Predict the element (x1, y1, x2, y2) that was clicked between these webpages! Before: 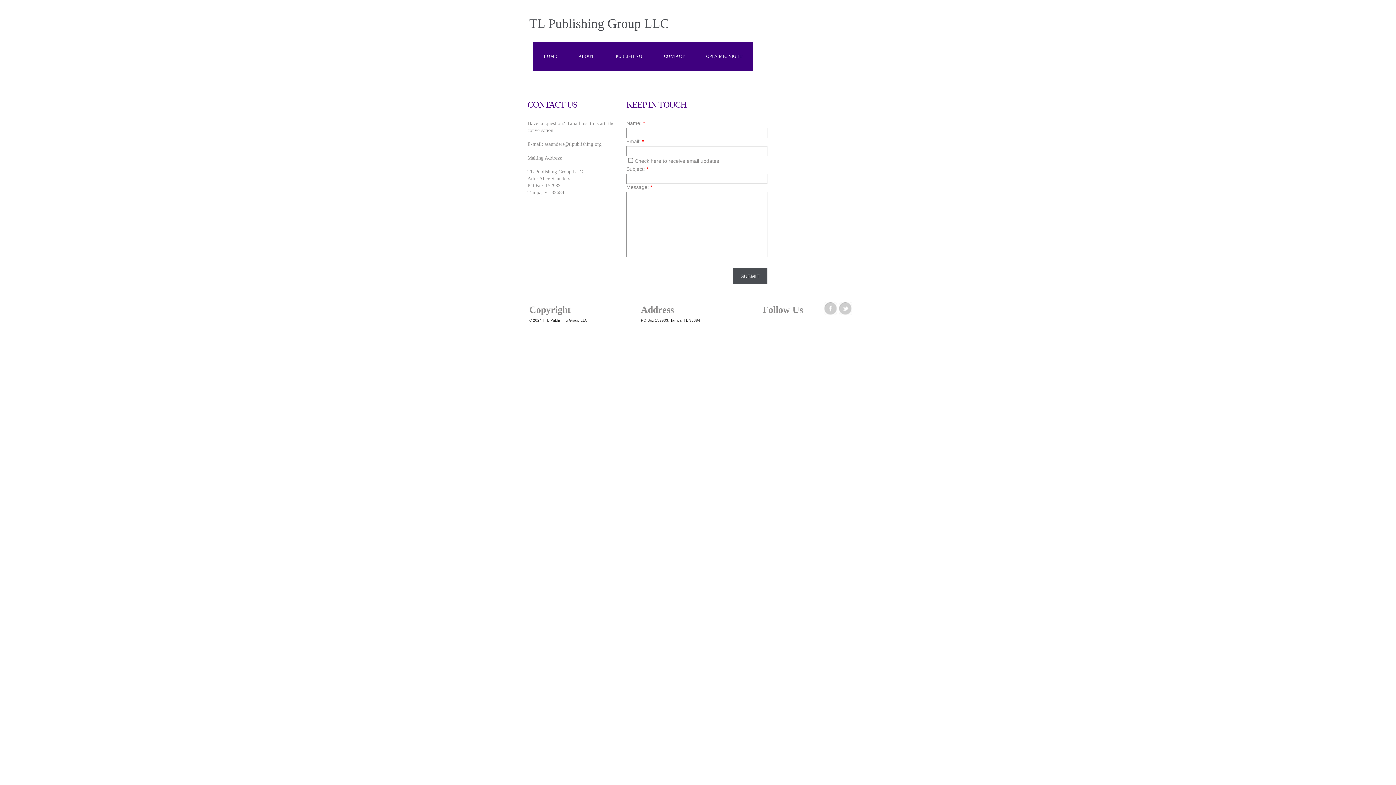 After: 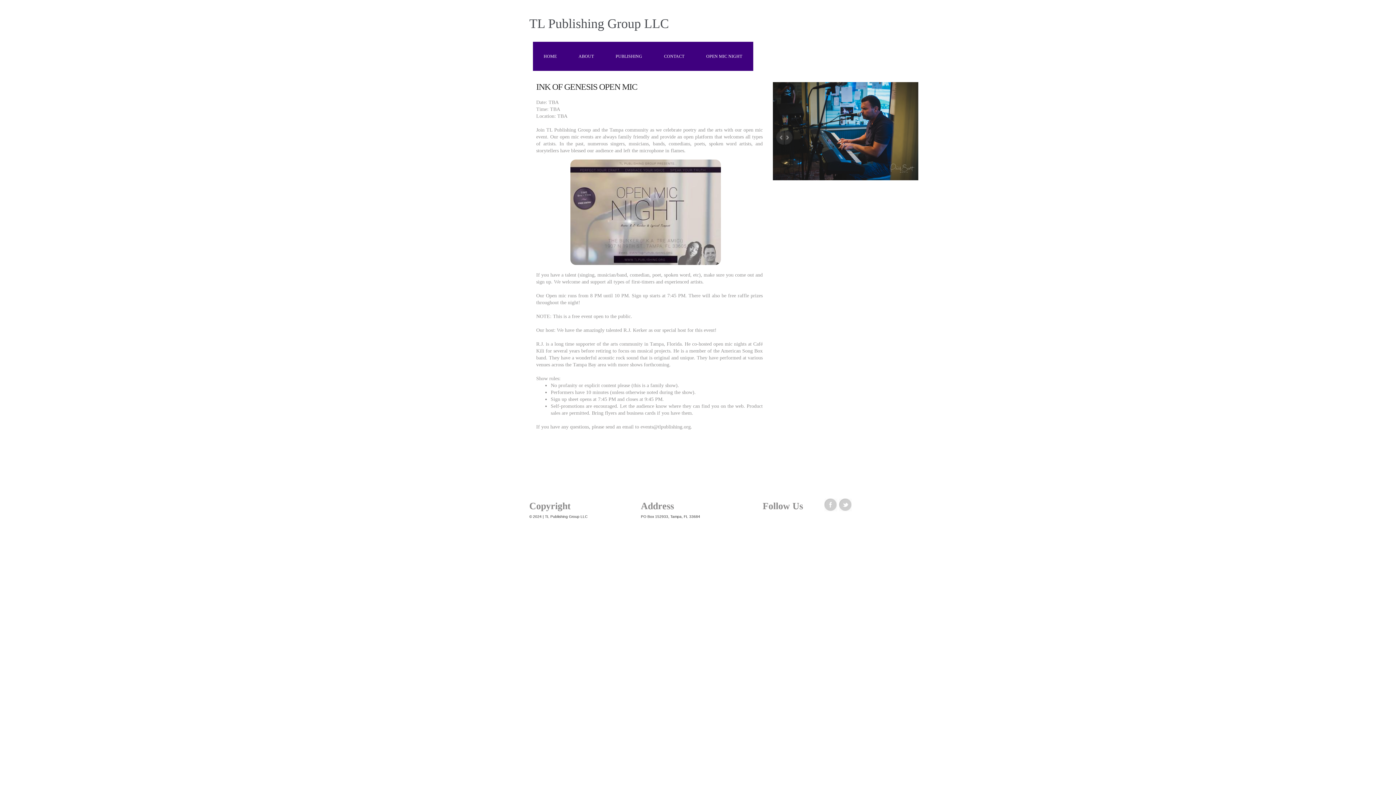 Action: bbox: (695, 41, 753, 70) label: OPEN MIC NIGHT